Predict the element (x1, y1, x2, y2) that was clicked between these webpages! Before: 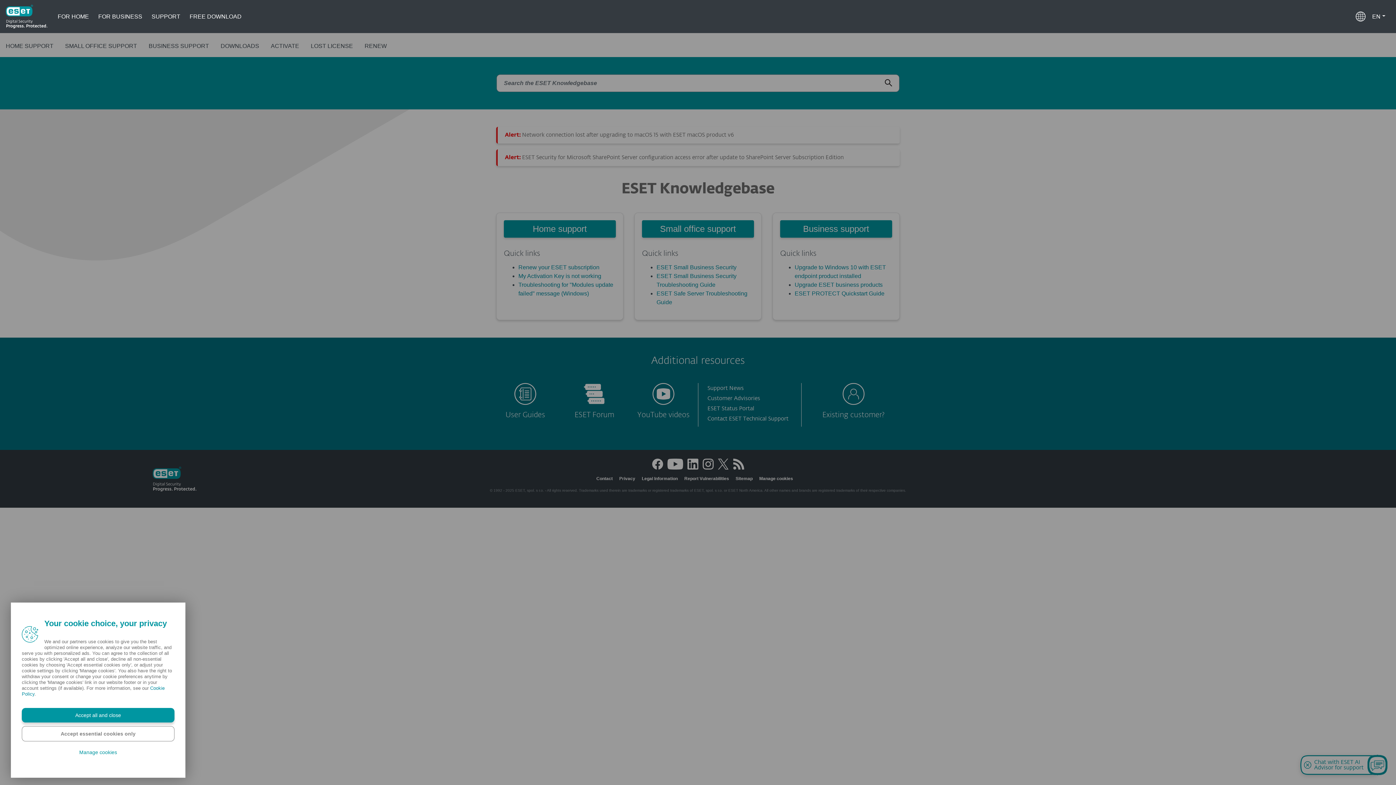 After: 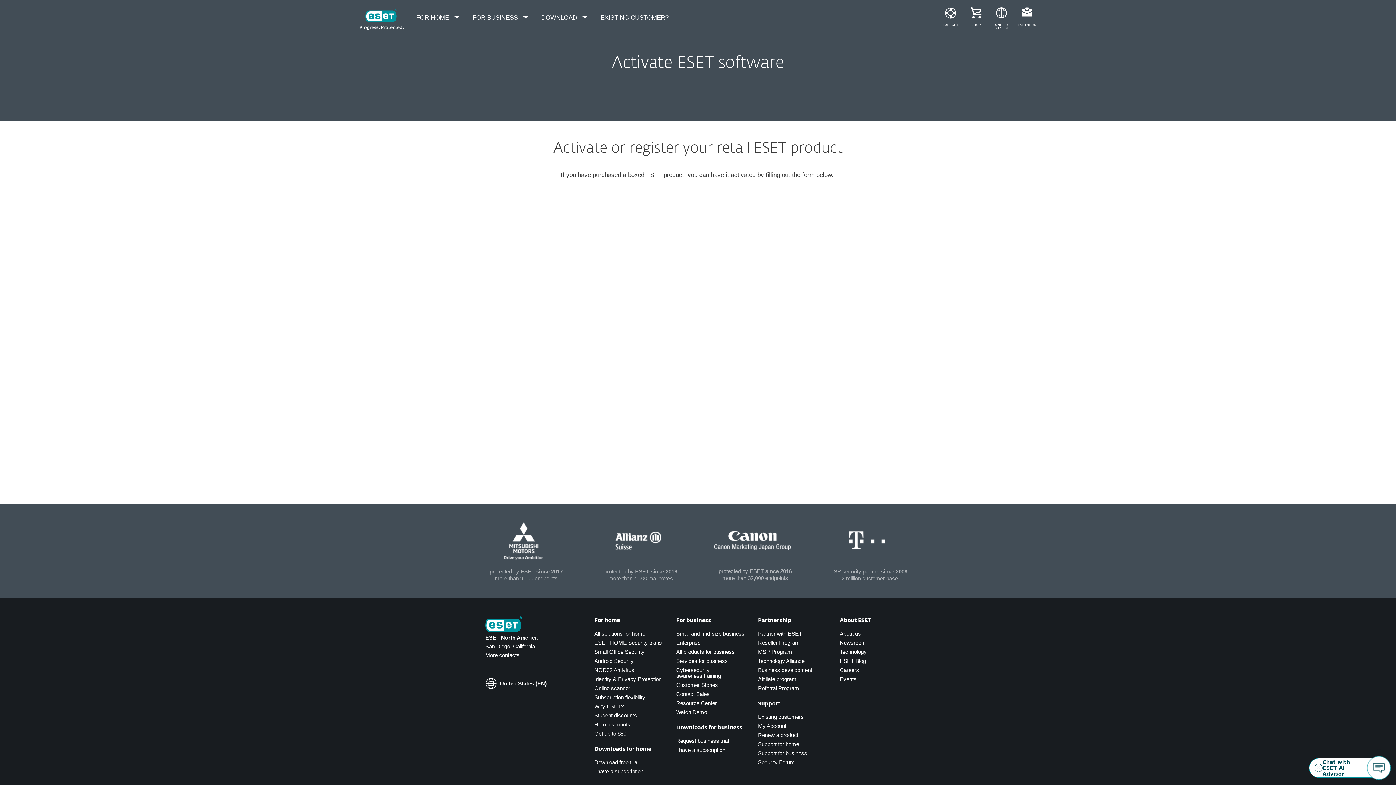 Action: bbox: (265, 38, 305, 53) label: ACTIVATE